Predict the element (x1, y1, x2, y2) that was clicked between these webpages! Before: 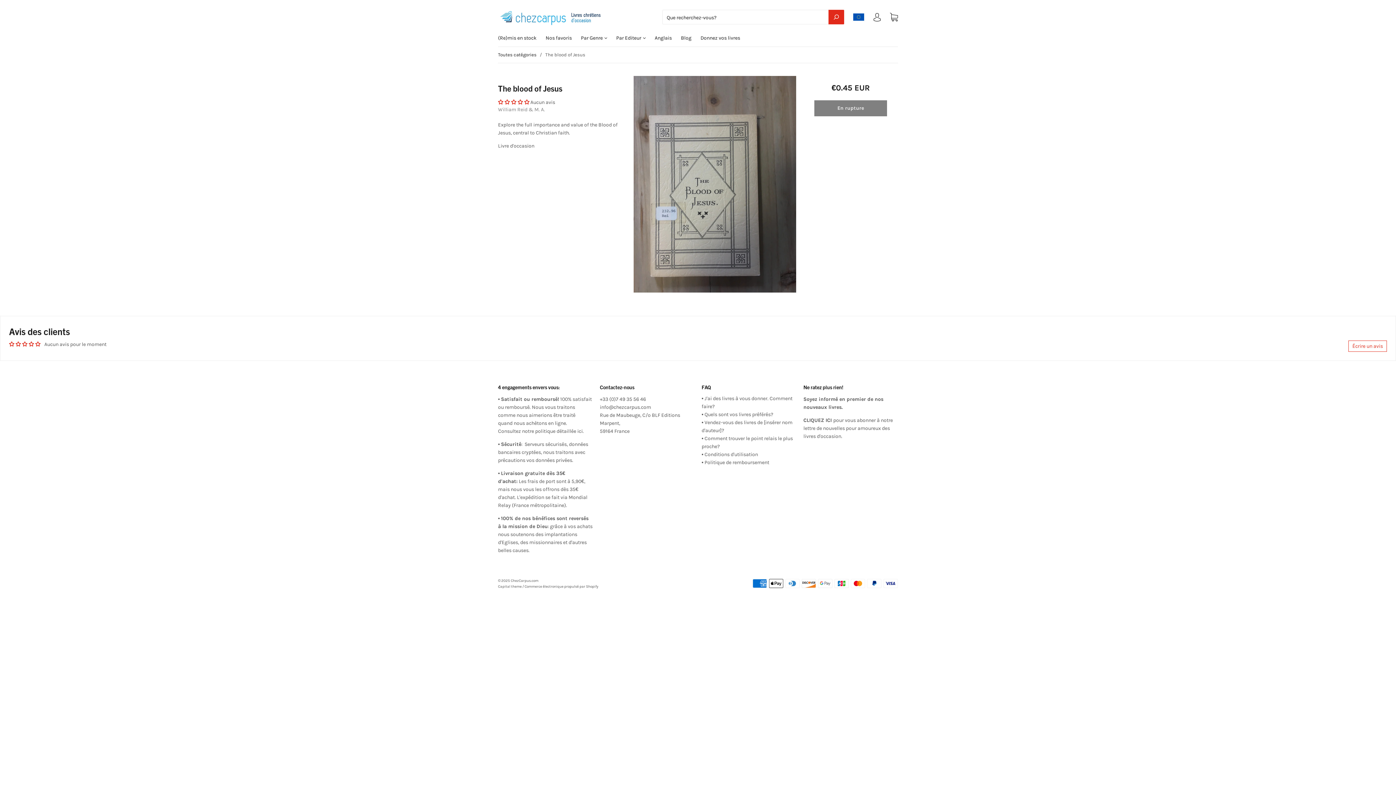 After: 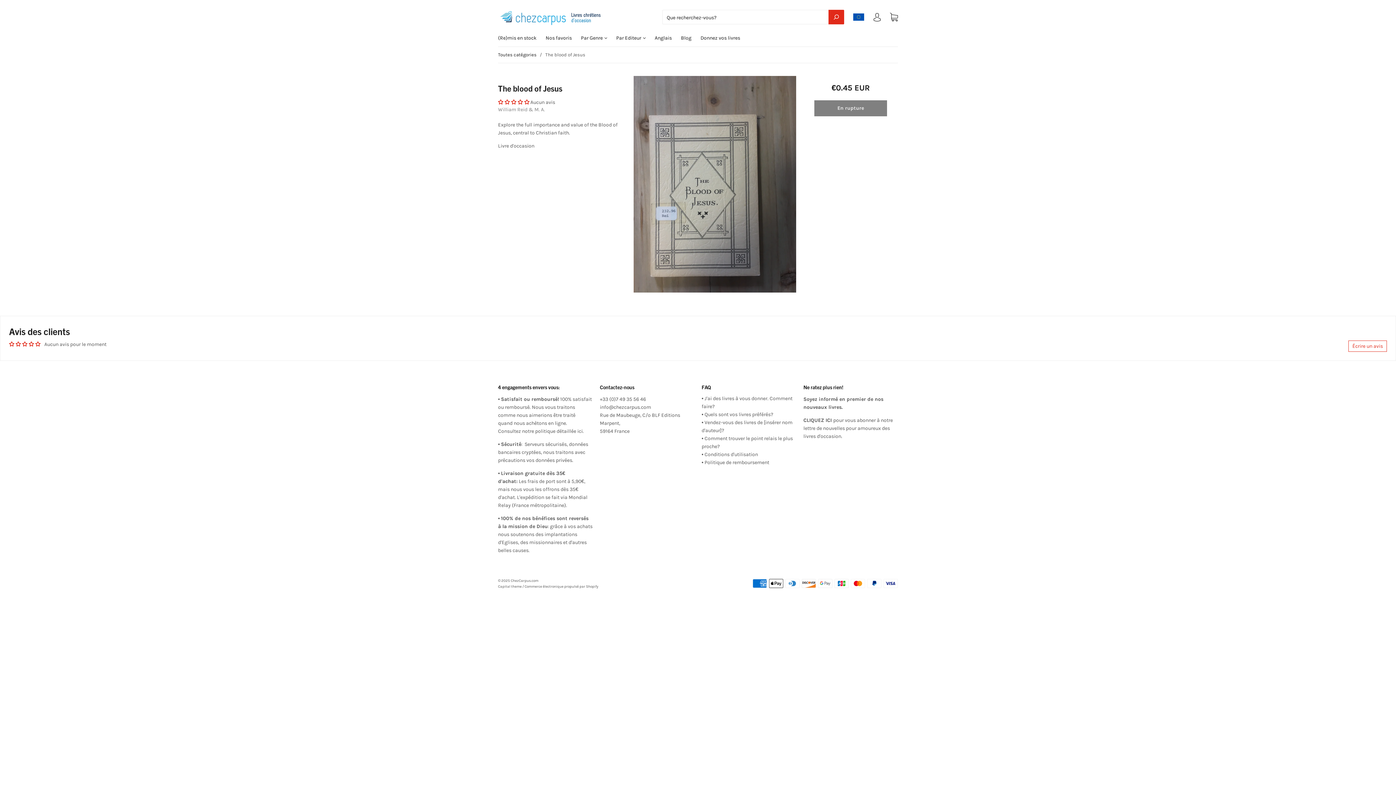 Action: label: CLIQUEZ ICI bbox: (803, 417, 832, 423)